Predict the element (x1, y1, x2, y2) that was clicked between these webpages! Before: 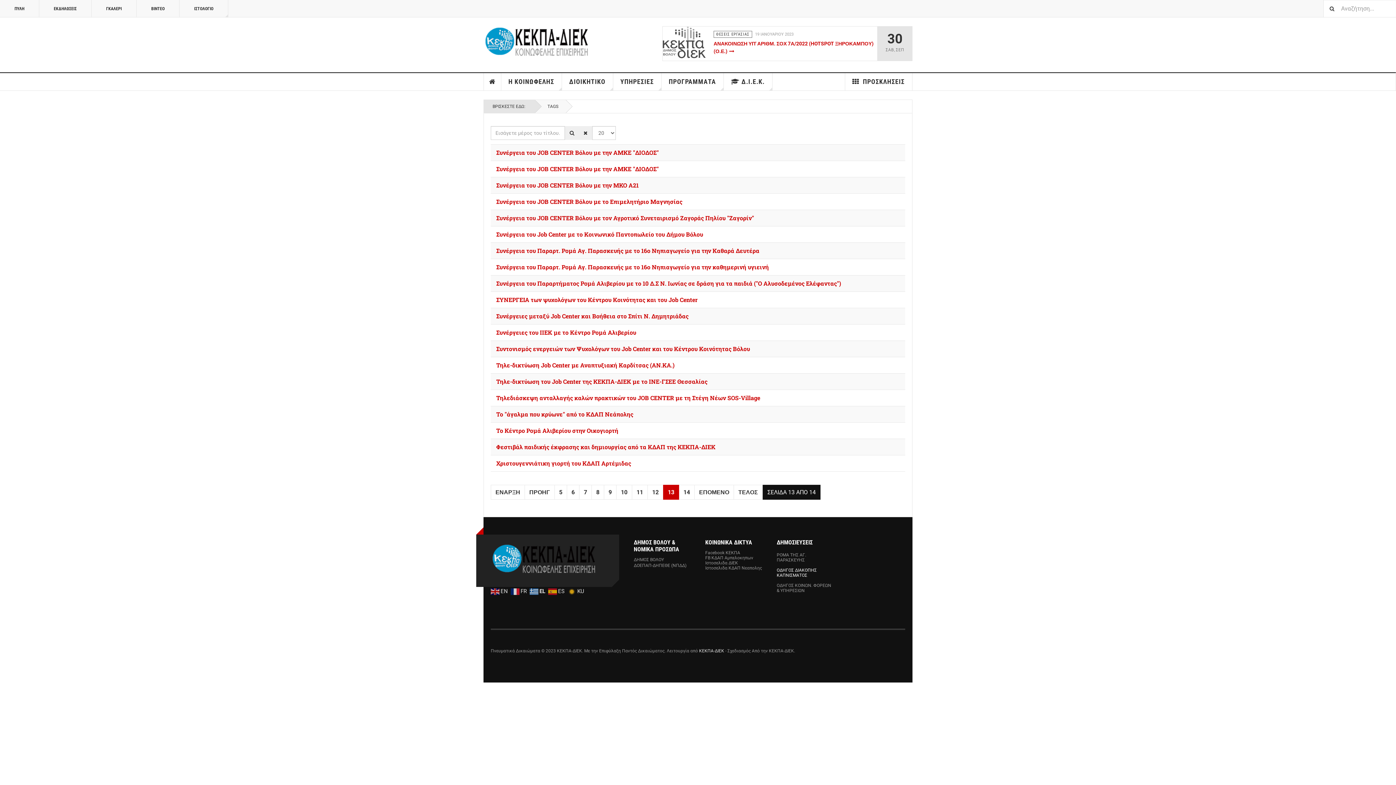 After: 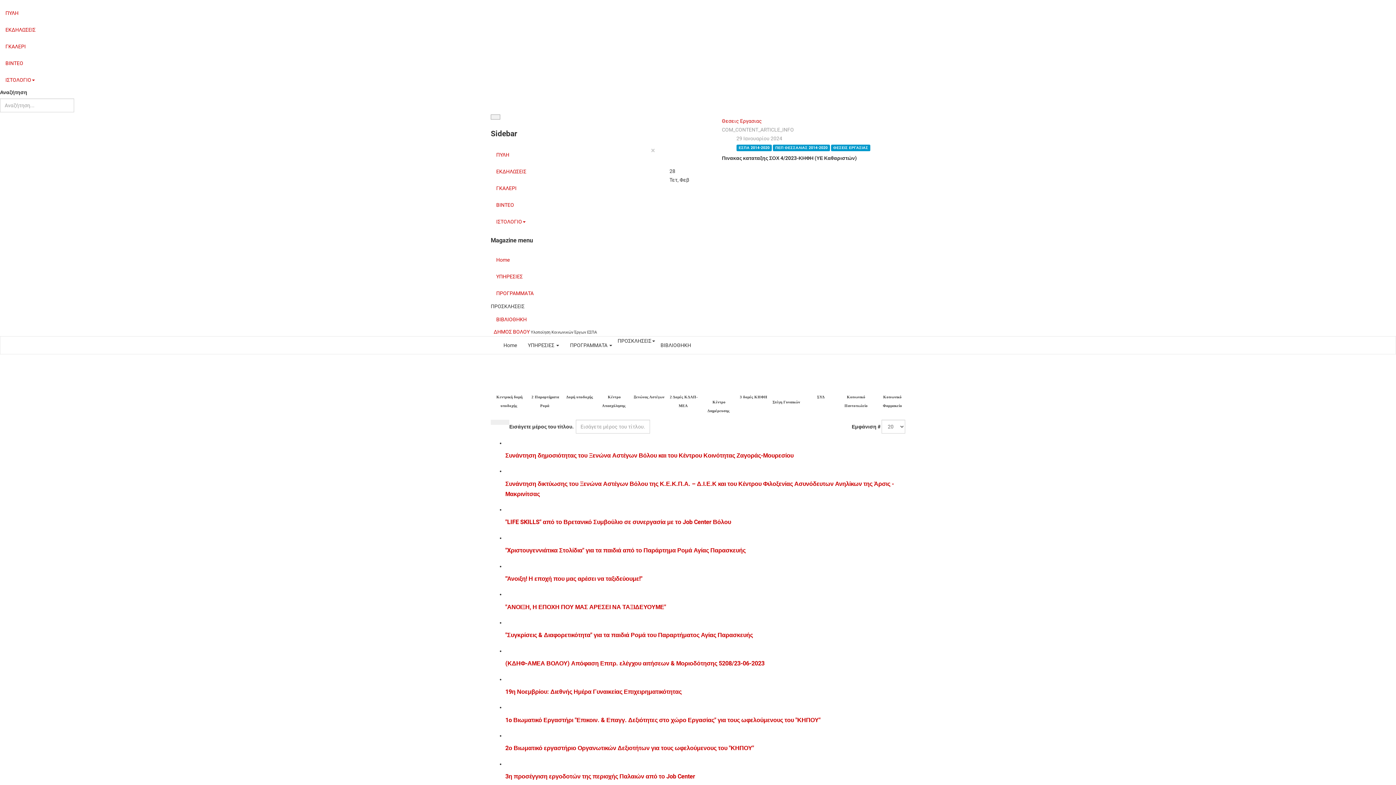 Action: bbox: (632, 485, 648, 500) label: 11